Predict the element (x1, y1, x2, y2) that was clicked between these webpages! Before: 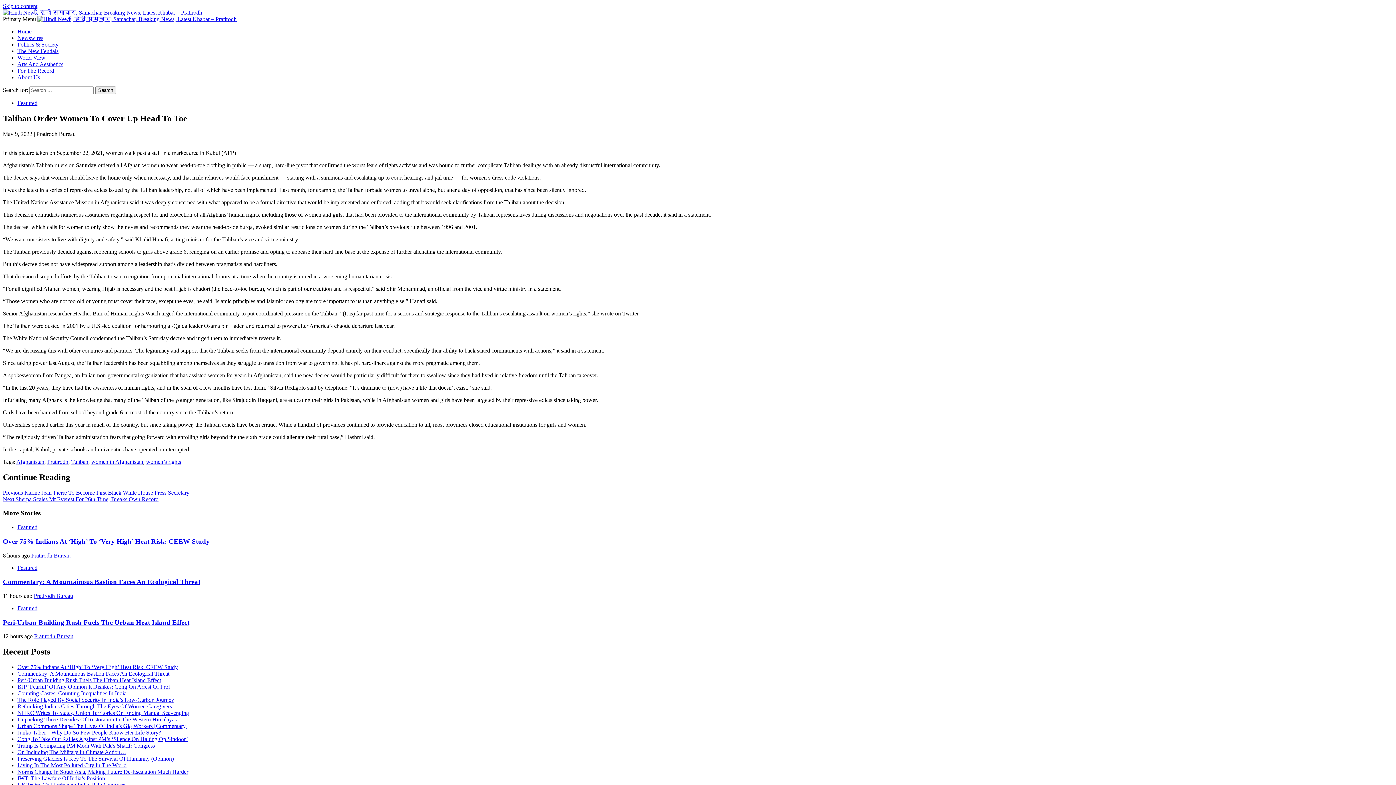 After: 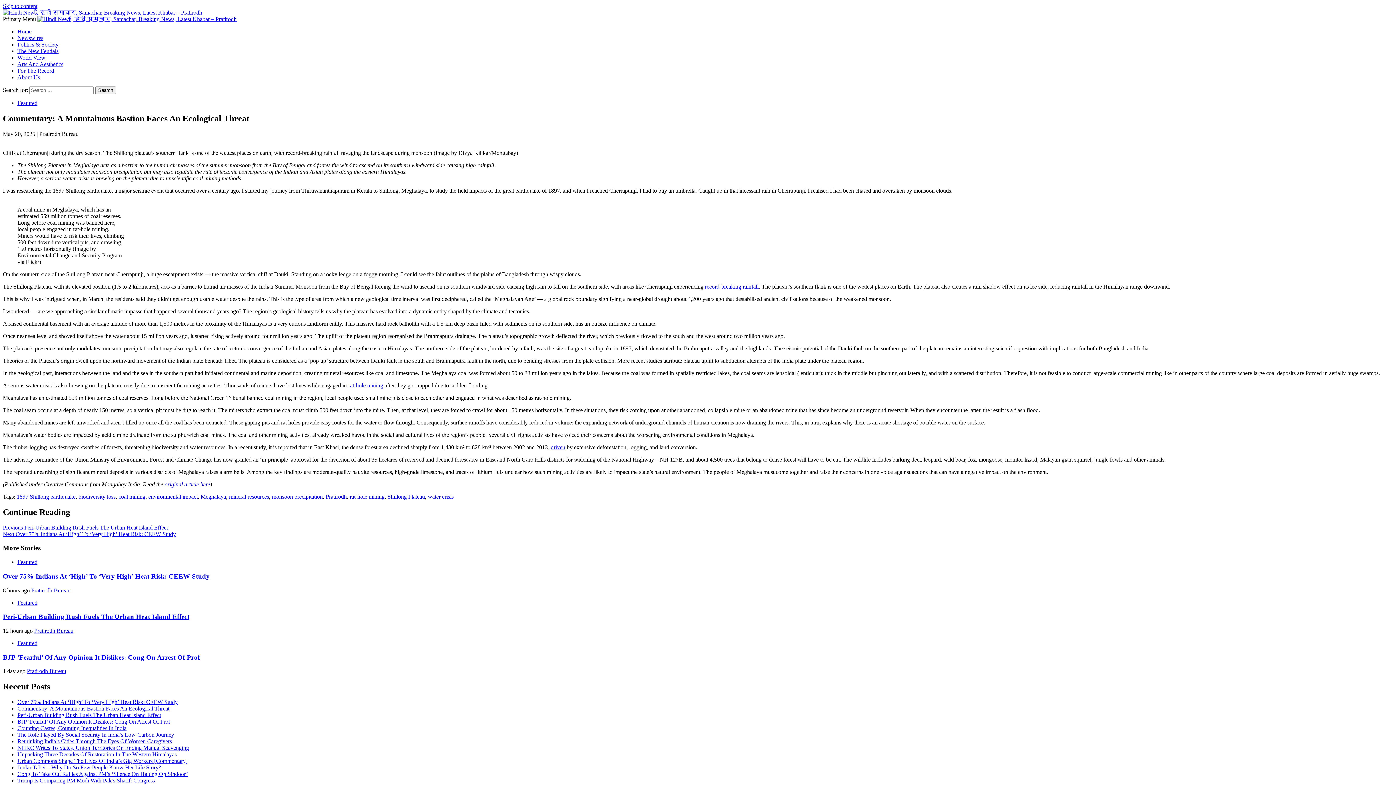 Action: label: Commentary: A Mountainous Bastion Faces An Ecological Threat bbox: (2, 578, 200, 585)